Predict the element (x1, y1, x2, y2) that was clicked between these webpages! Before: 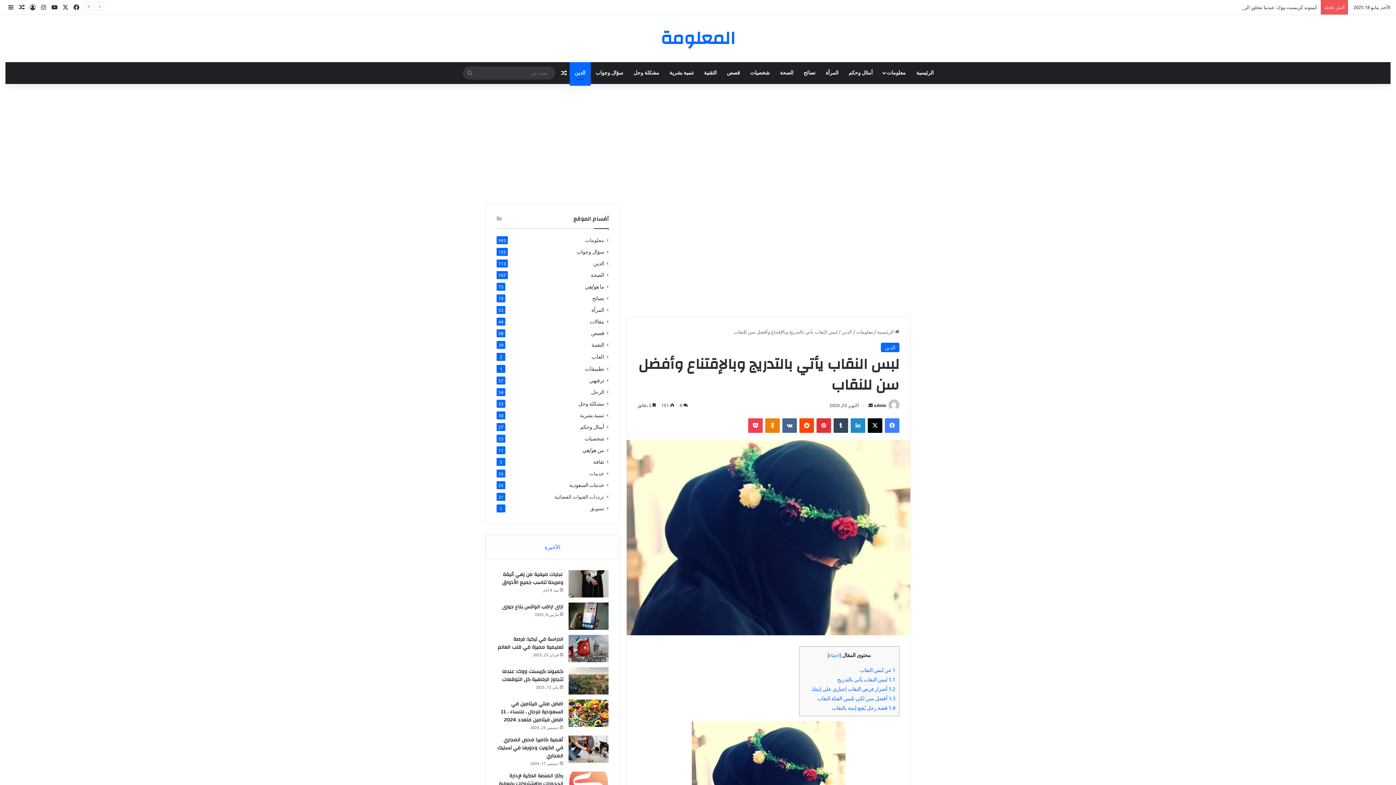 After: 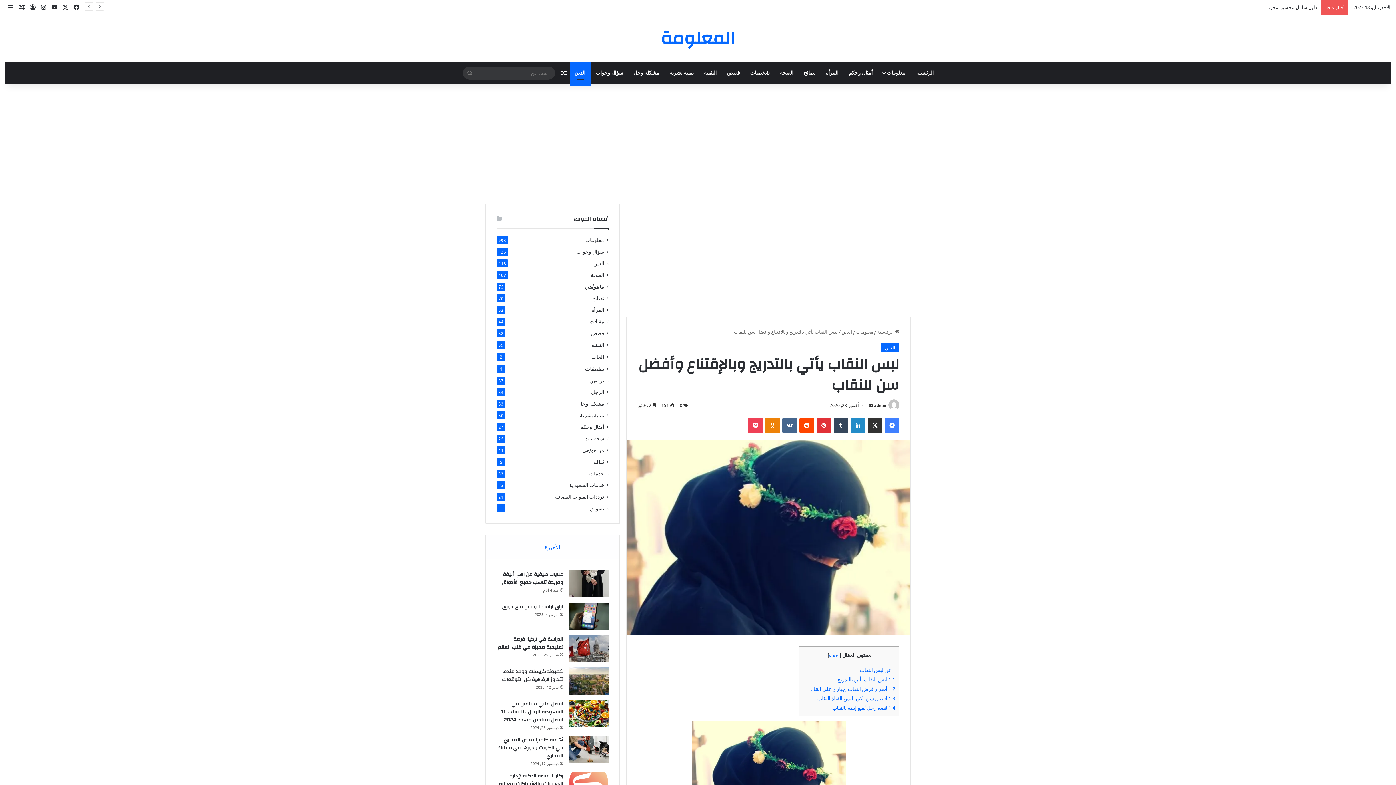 Action: label: X bbox: (868, 418, 882, 433)